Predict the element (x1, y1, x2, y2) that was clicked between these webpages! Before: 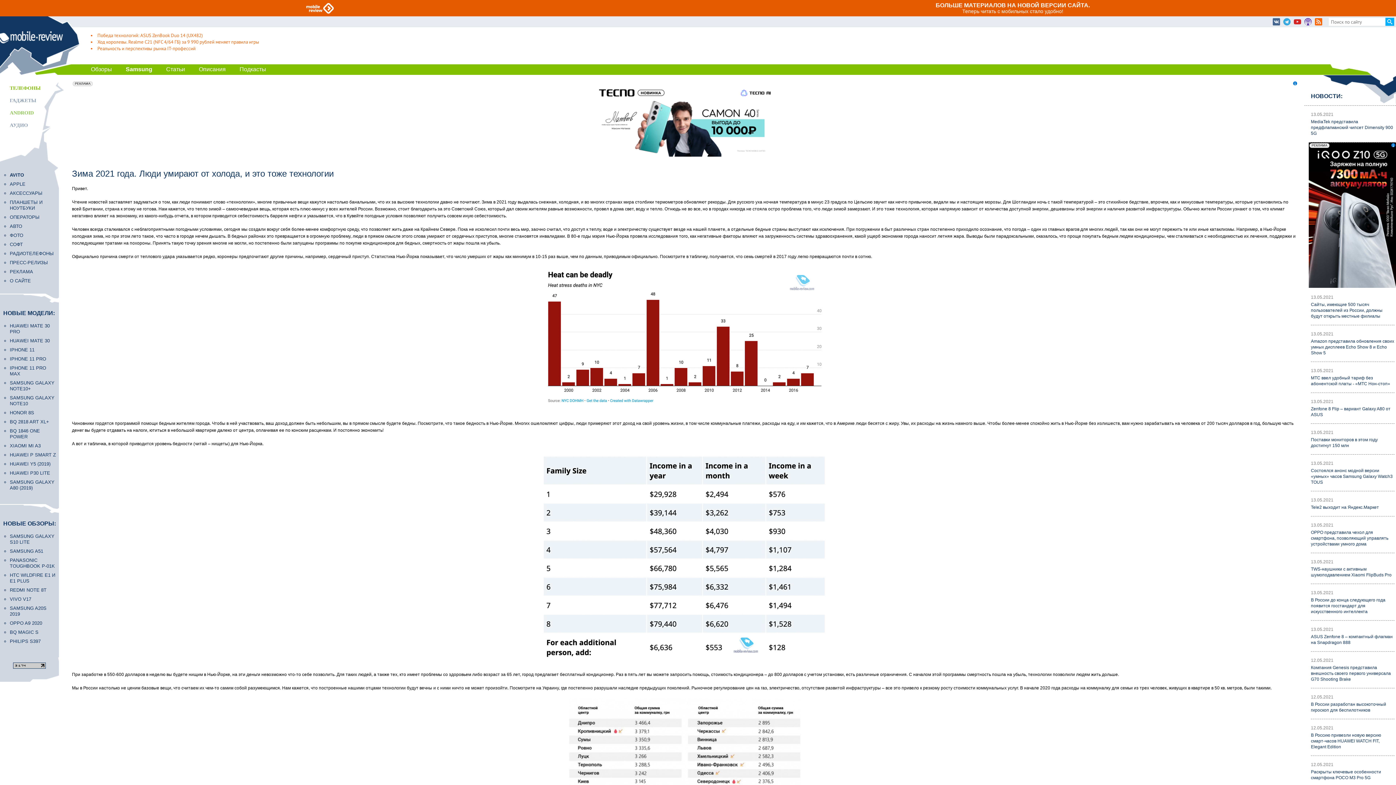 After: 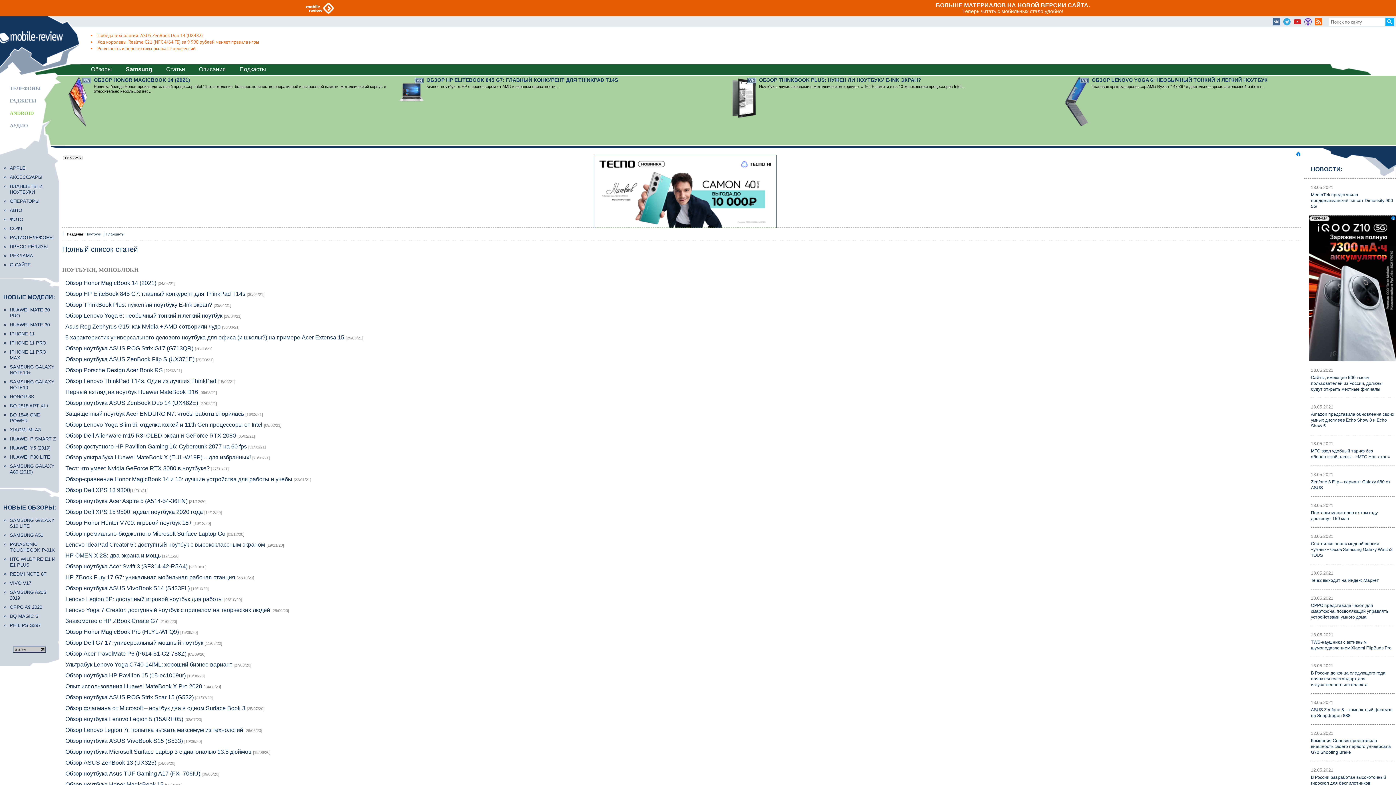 Action: bbox: (9, 199, 57, 211) label: ПЛАНШЕТЫ И НОУТБУКИ